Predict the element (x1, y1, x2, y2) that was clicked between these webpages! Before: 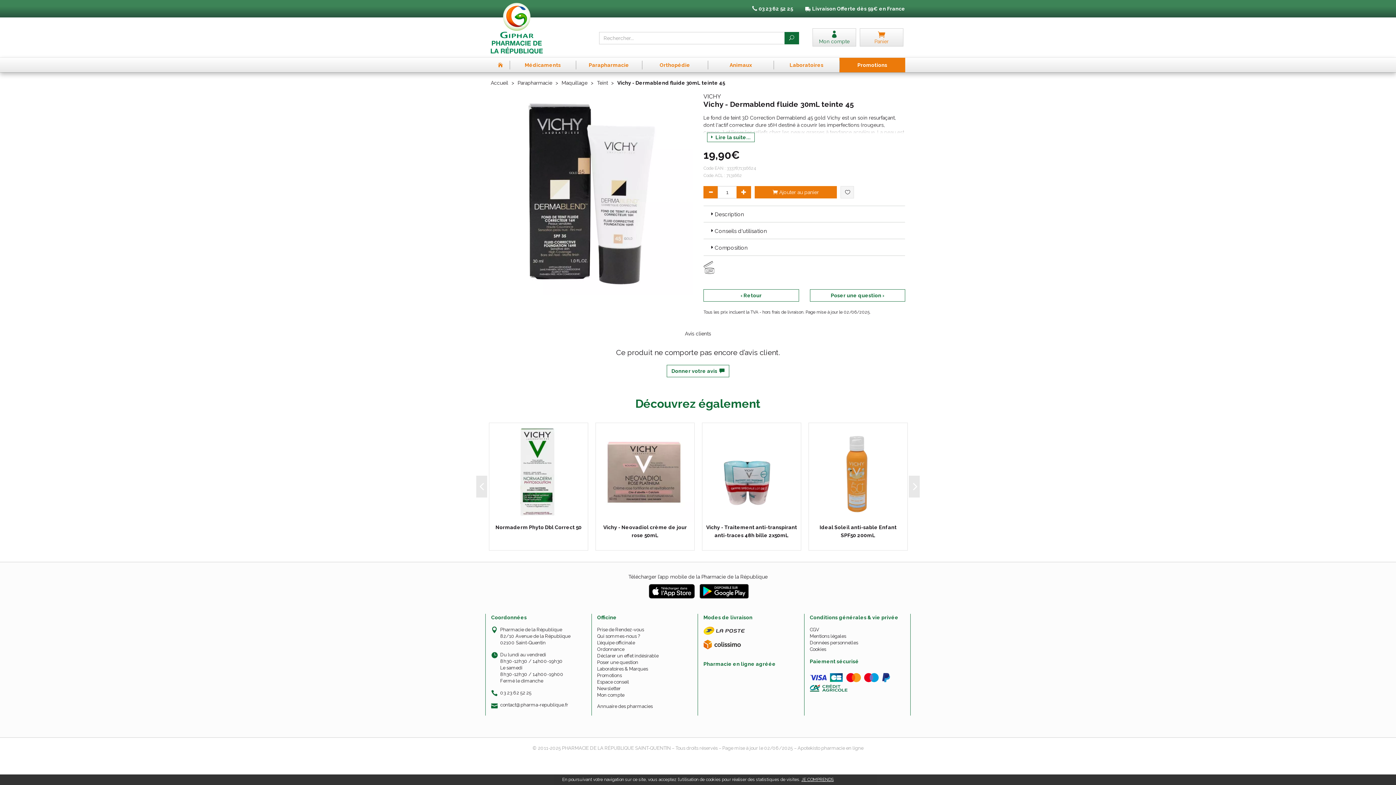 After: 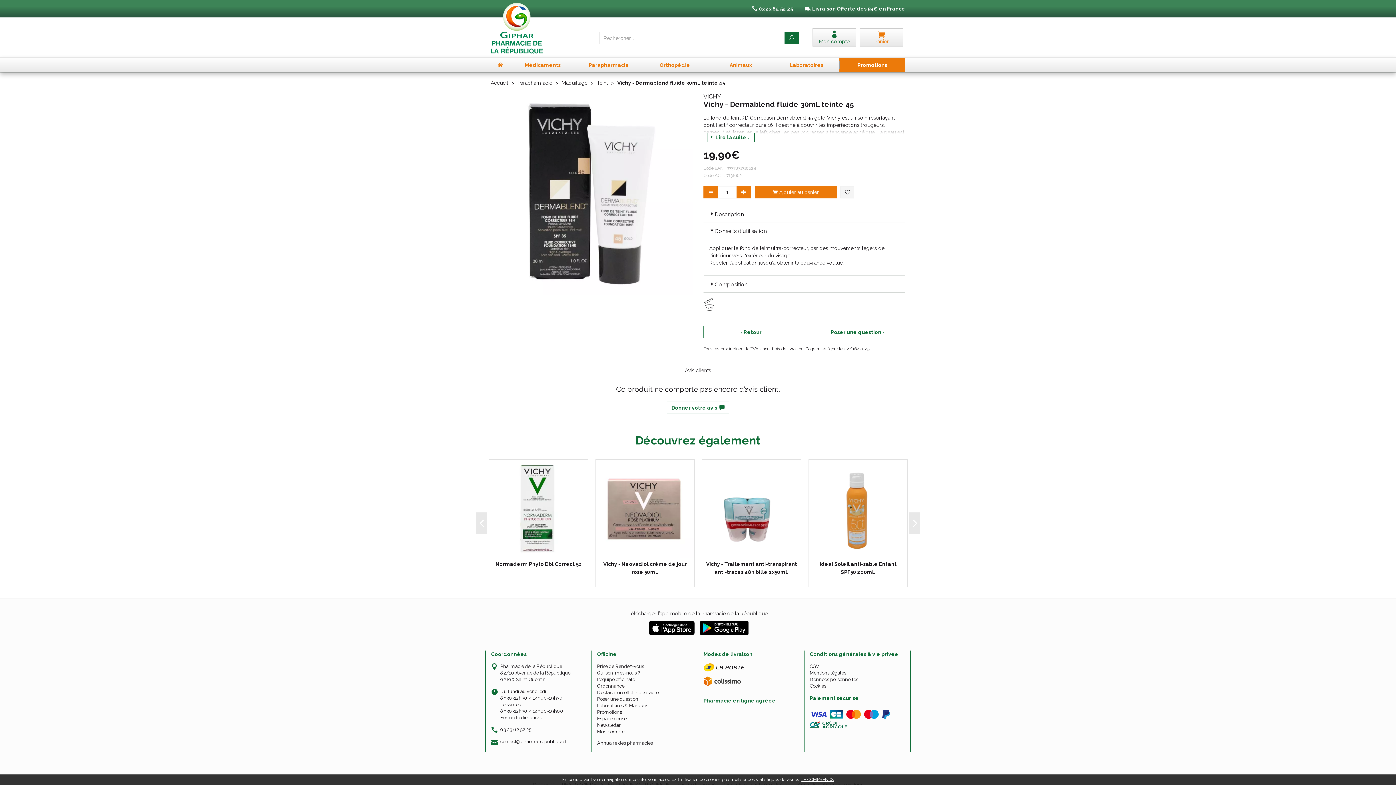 Action: label: Conseils d'utilisation bbox: (709, 228, 767, 234)